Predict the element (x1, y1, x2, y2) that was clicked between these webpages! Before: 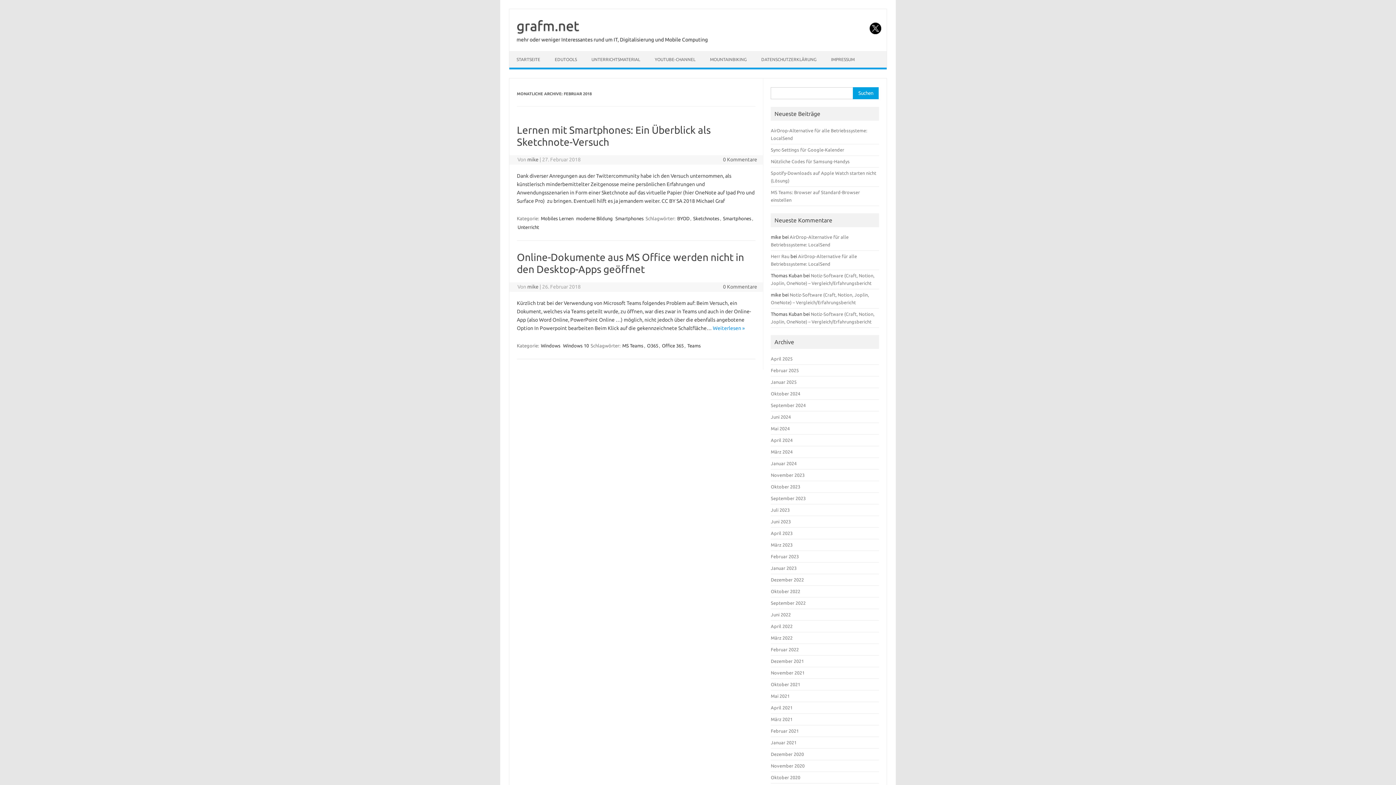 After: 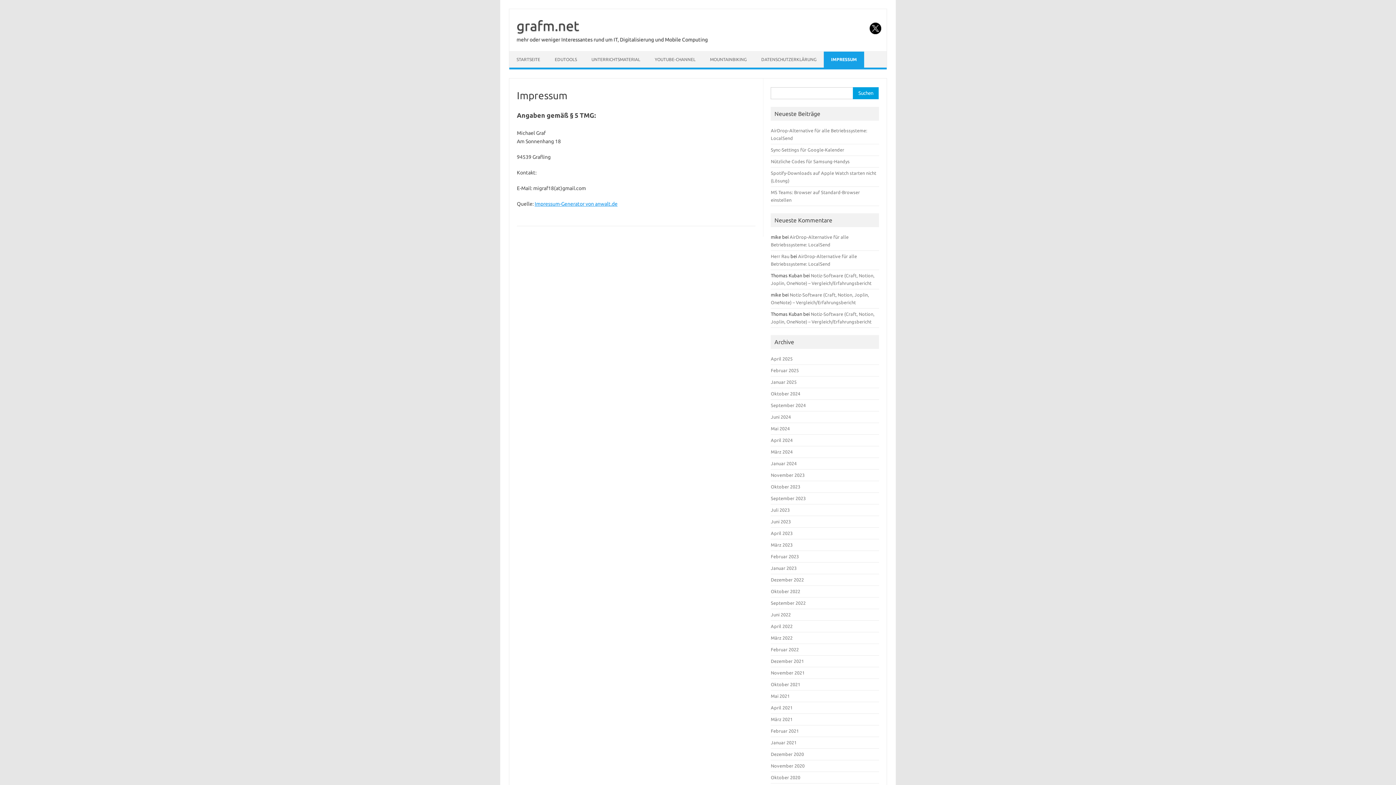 Action: label: IMPRESSUM bbox: (824, 51, 862, 67)